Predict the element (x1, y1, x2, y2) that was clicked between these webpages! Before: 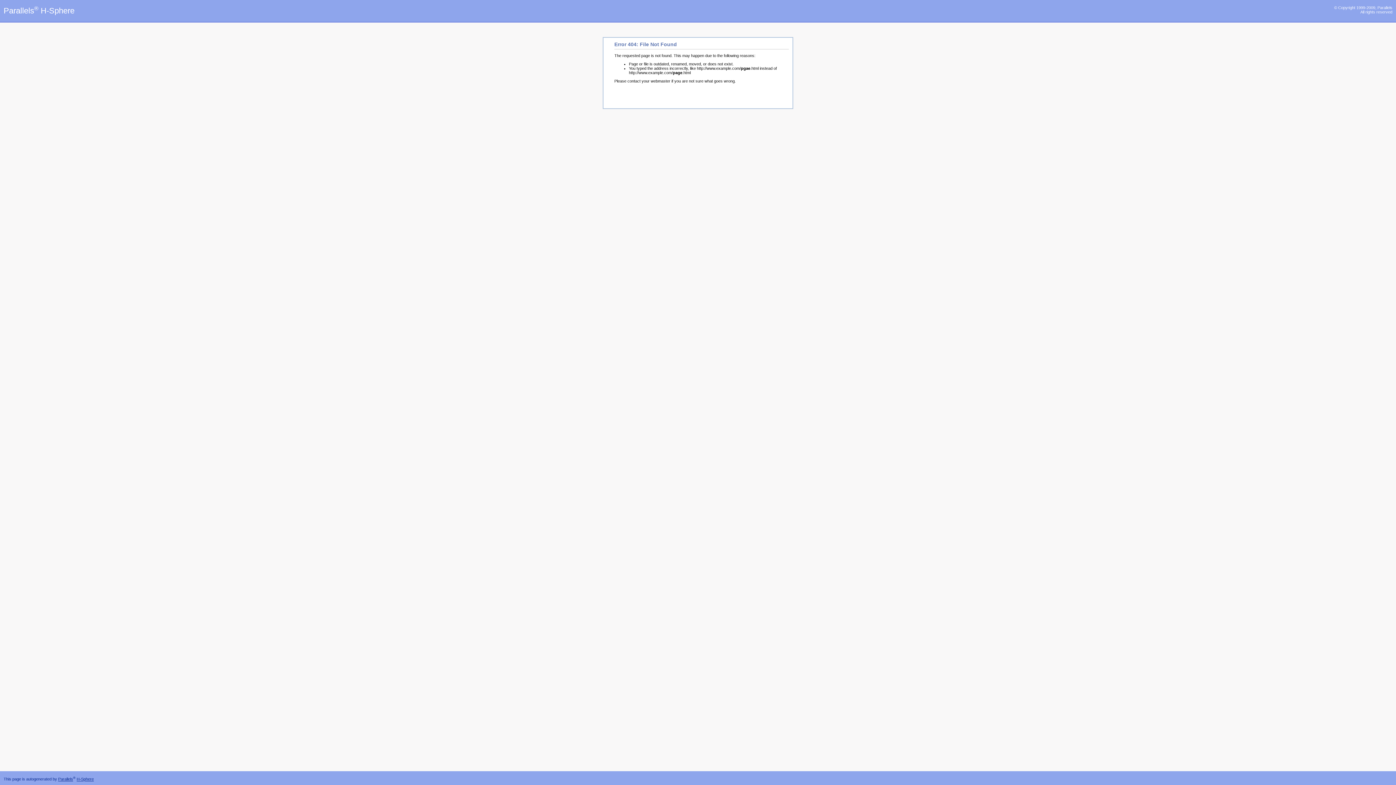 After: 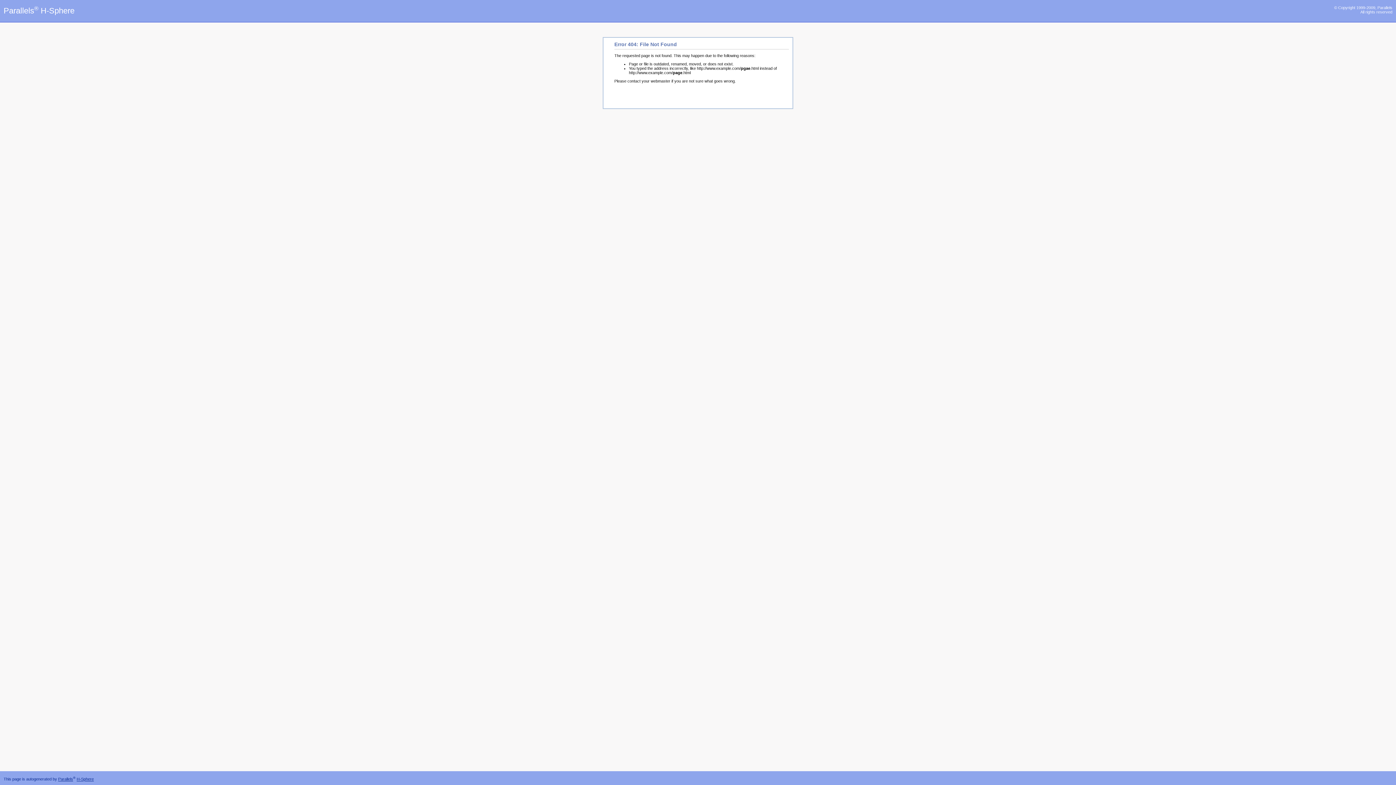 Action: label: © Copyright 1999-2009, Parallels
All rights reserved bbox: (1334, 5, 1392, 14)